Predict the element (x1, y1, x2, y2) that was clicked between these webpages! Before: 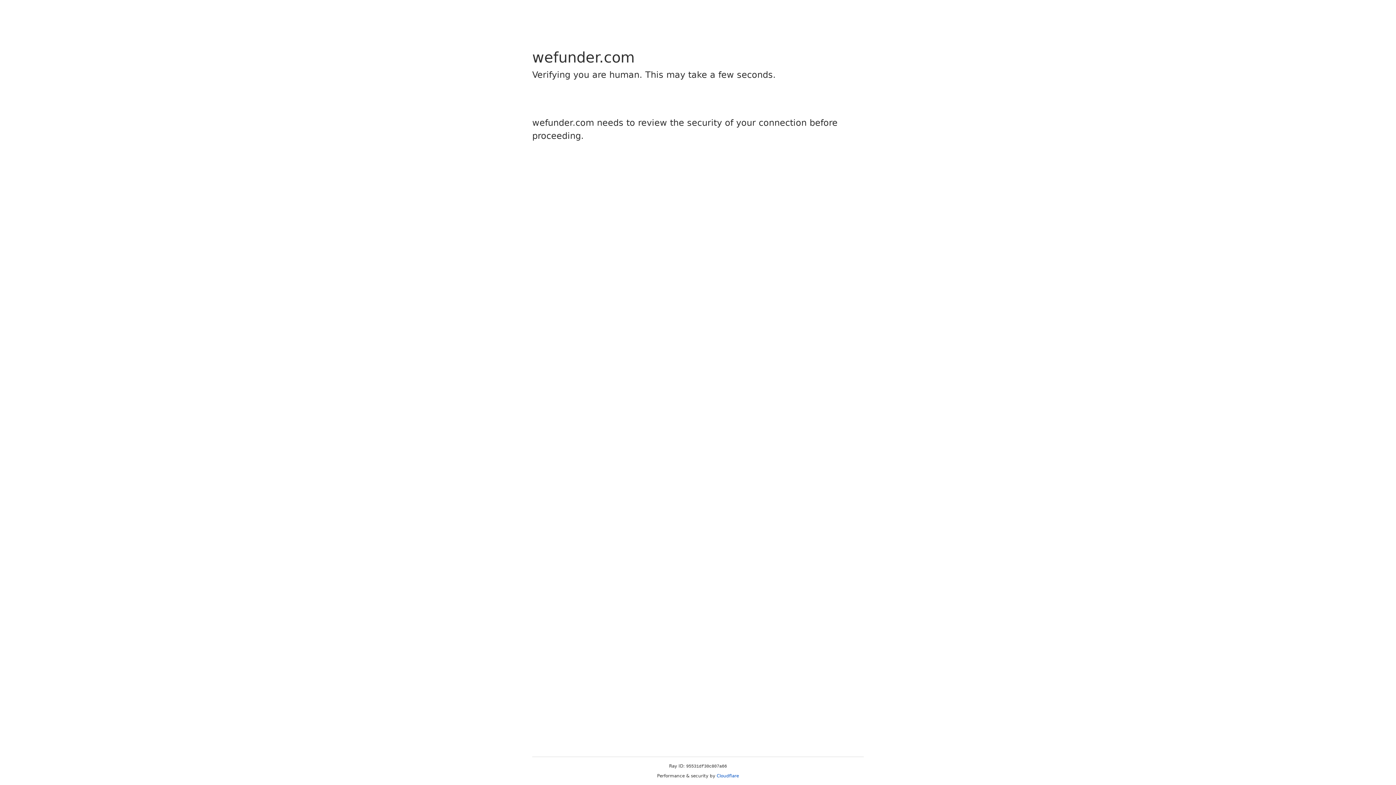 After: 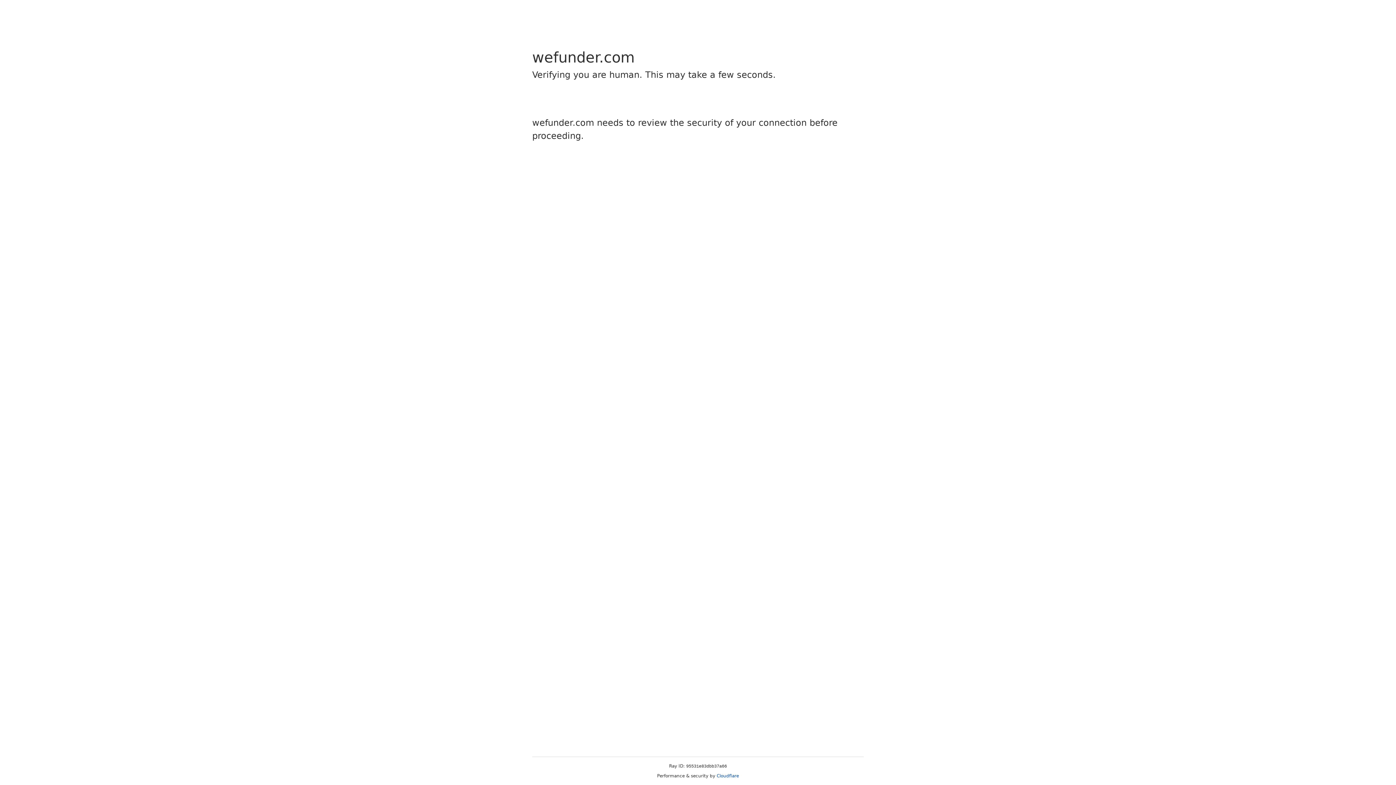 Action: bbox: (716, 773, 739, 778) label: Cloudflare